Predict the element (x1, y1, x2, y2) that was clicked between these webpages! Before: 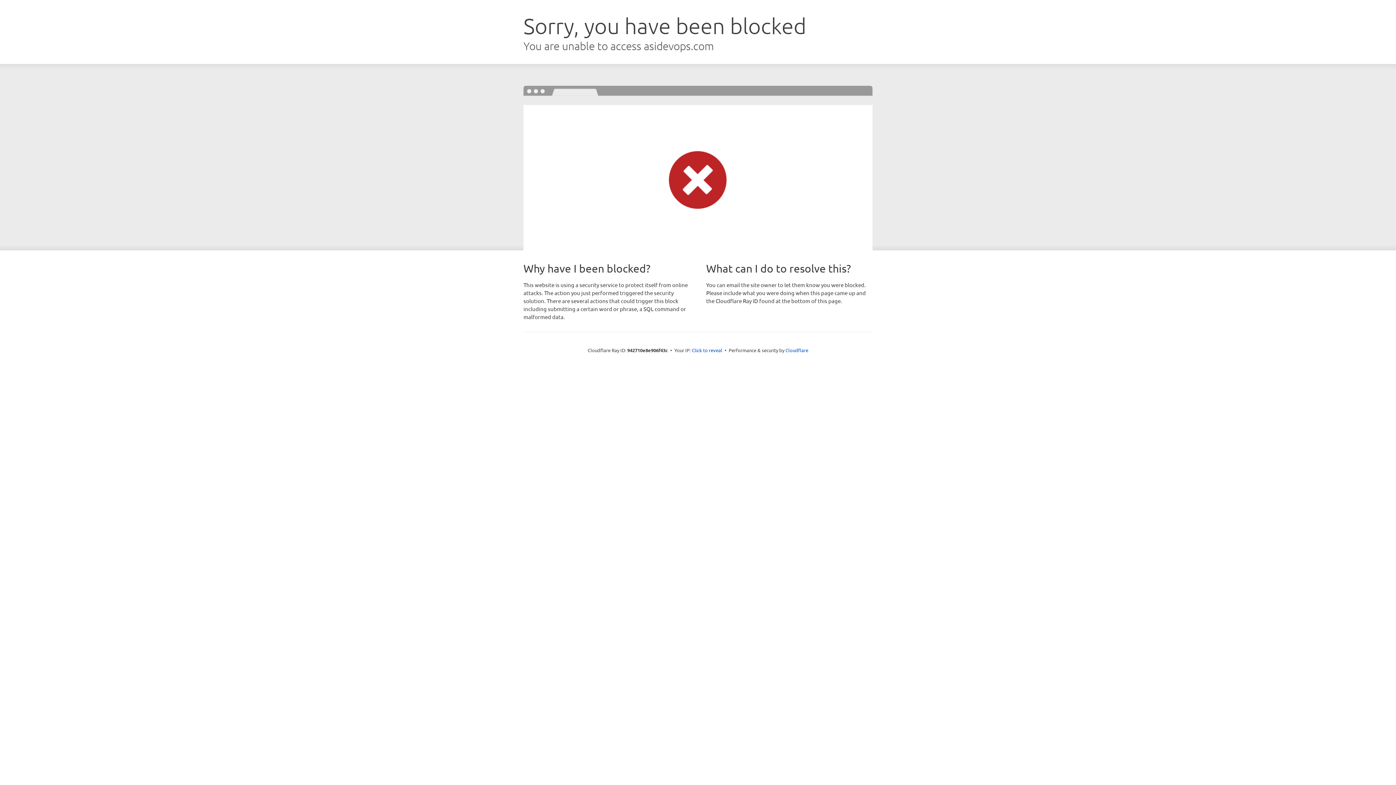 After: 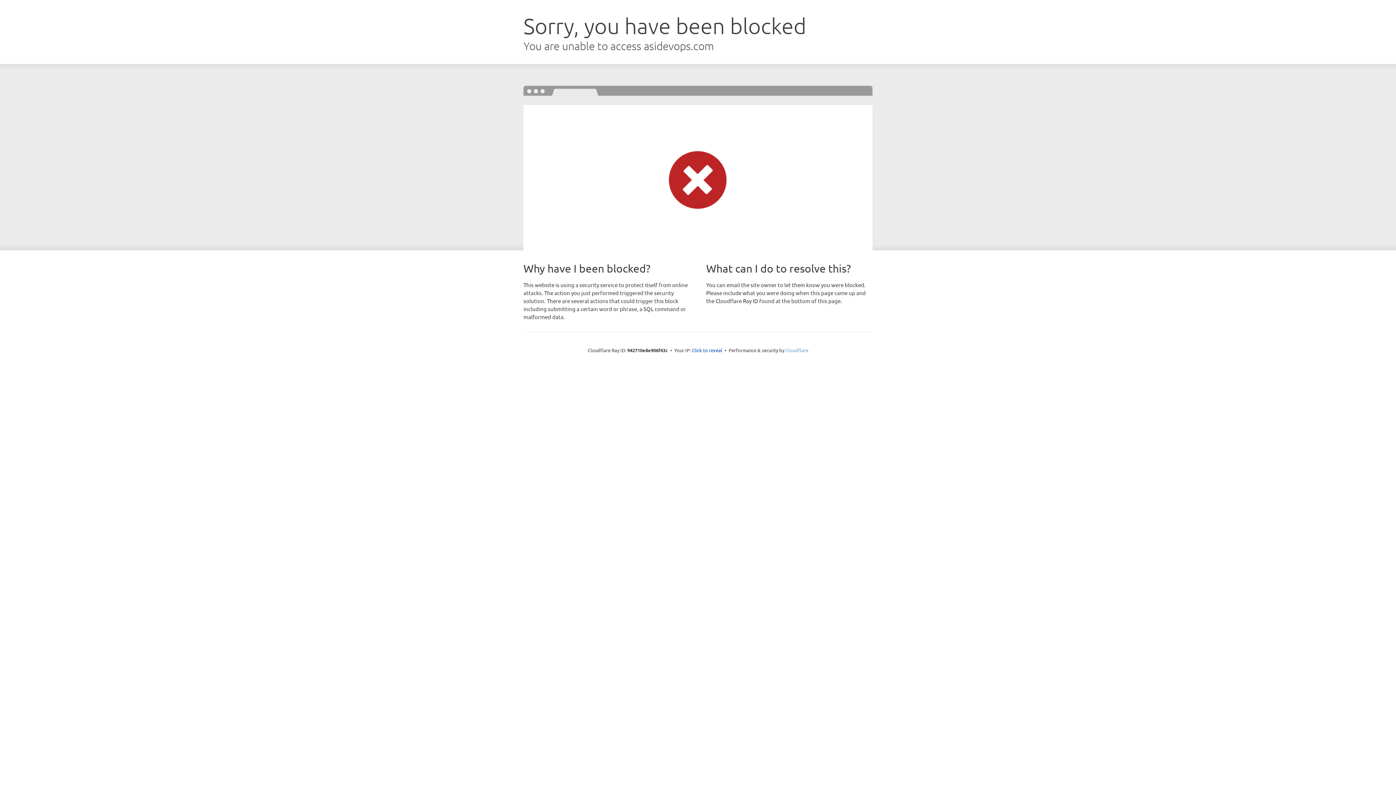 Action: bbox: (785, 347, 808, 353) label: Cloudflare